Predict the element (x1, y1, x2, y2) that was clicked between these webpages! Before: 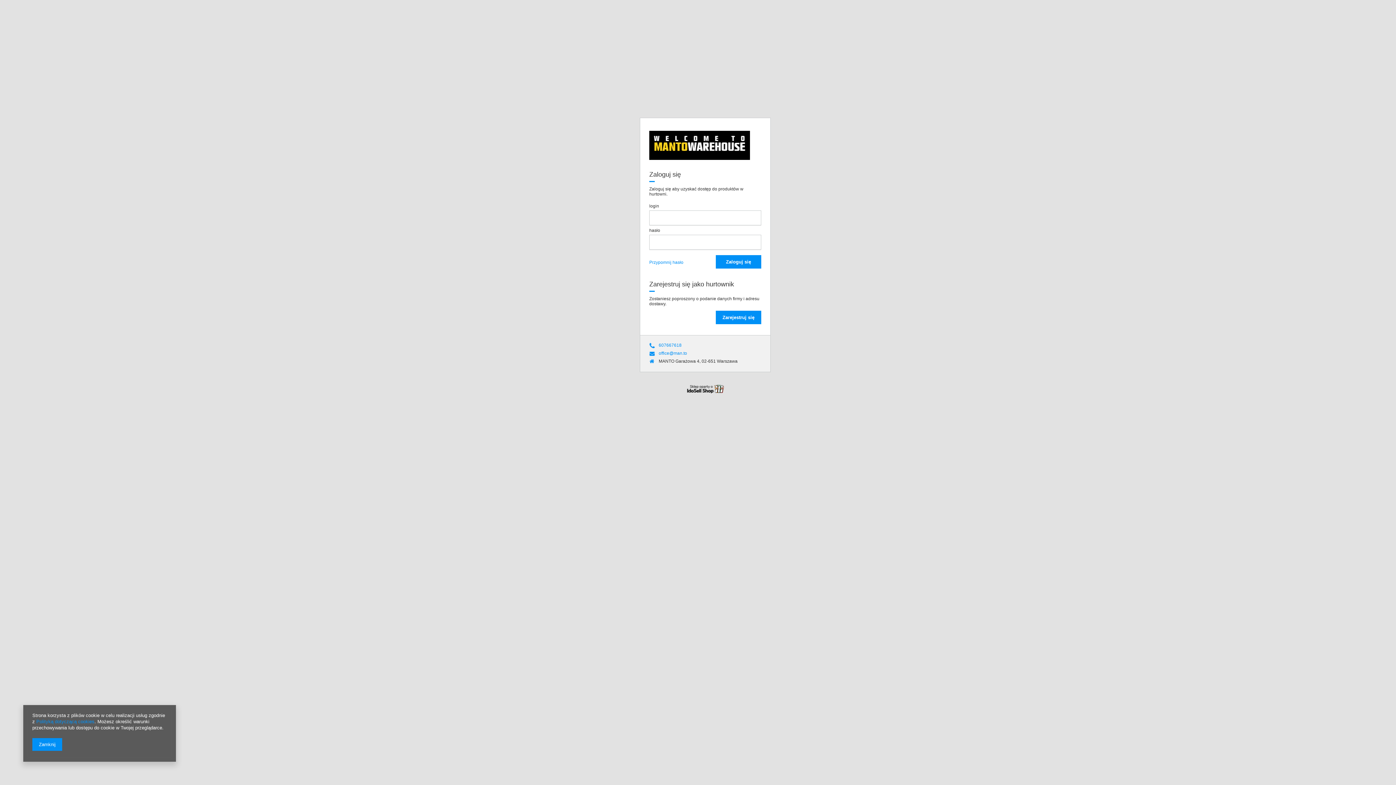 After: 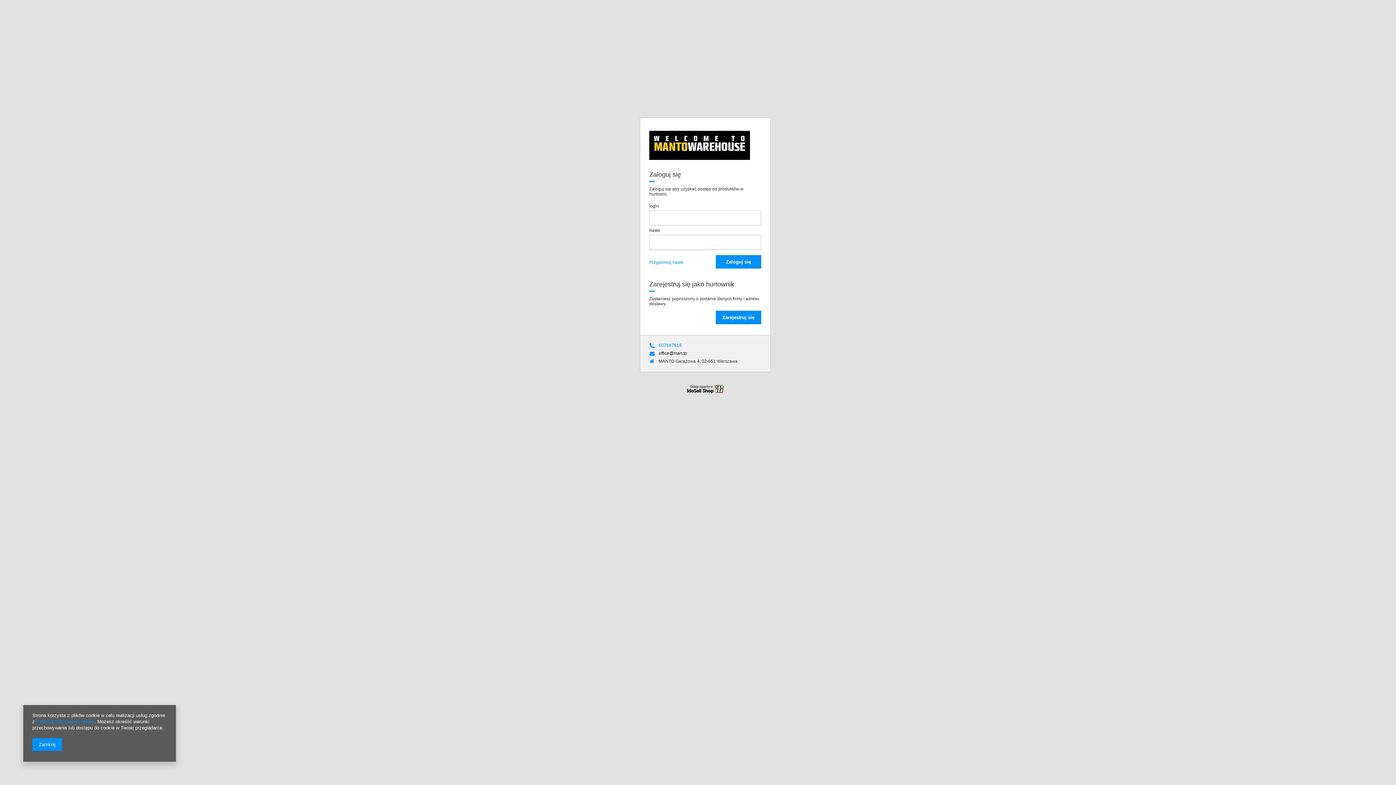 Action: label: office@man.to bbox: (658, 350, 687, 356)